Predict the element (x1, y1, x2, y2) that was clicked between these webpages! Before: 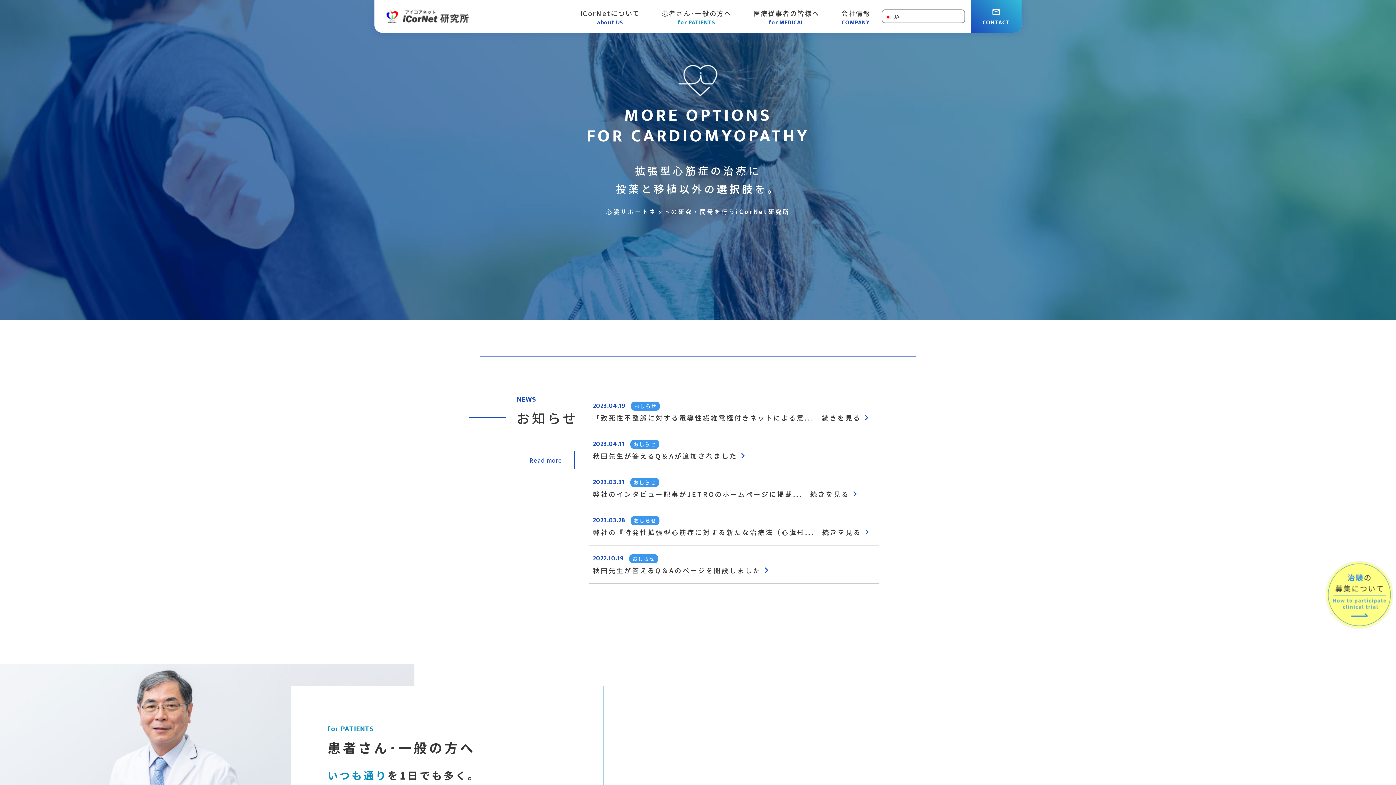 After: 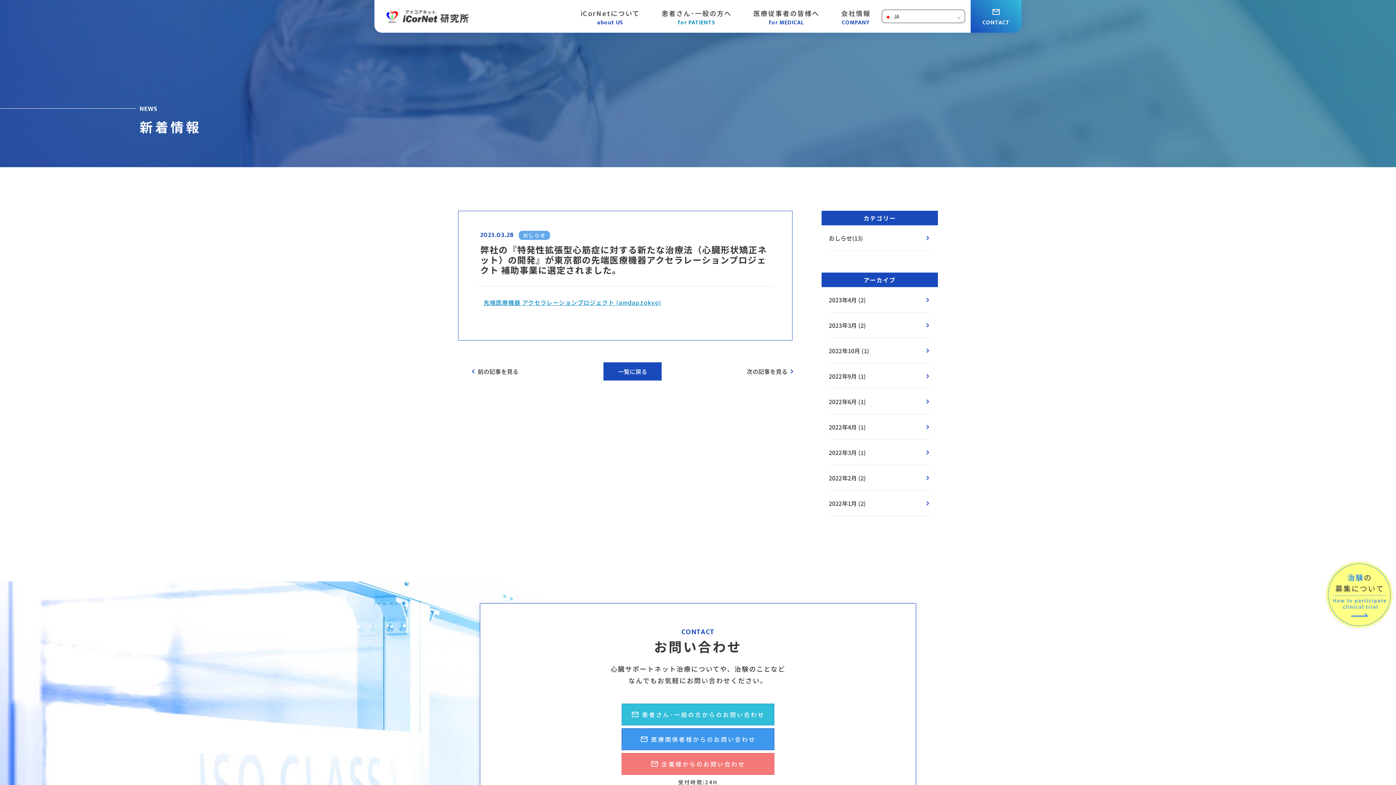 Action: label: 弊社の『特発性拡張型心筋症に対する新たな治療法（心臓形...　続きを見る
chevron_right bbox: (593, 526, 876, 538)